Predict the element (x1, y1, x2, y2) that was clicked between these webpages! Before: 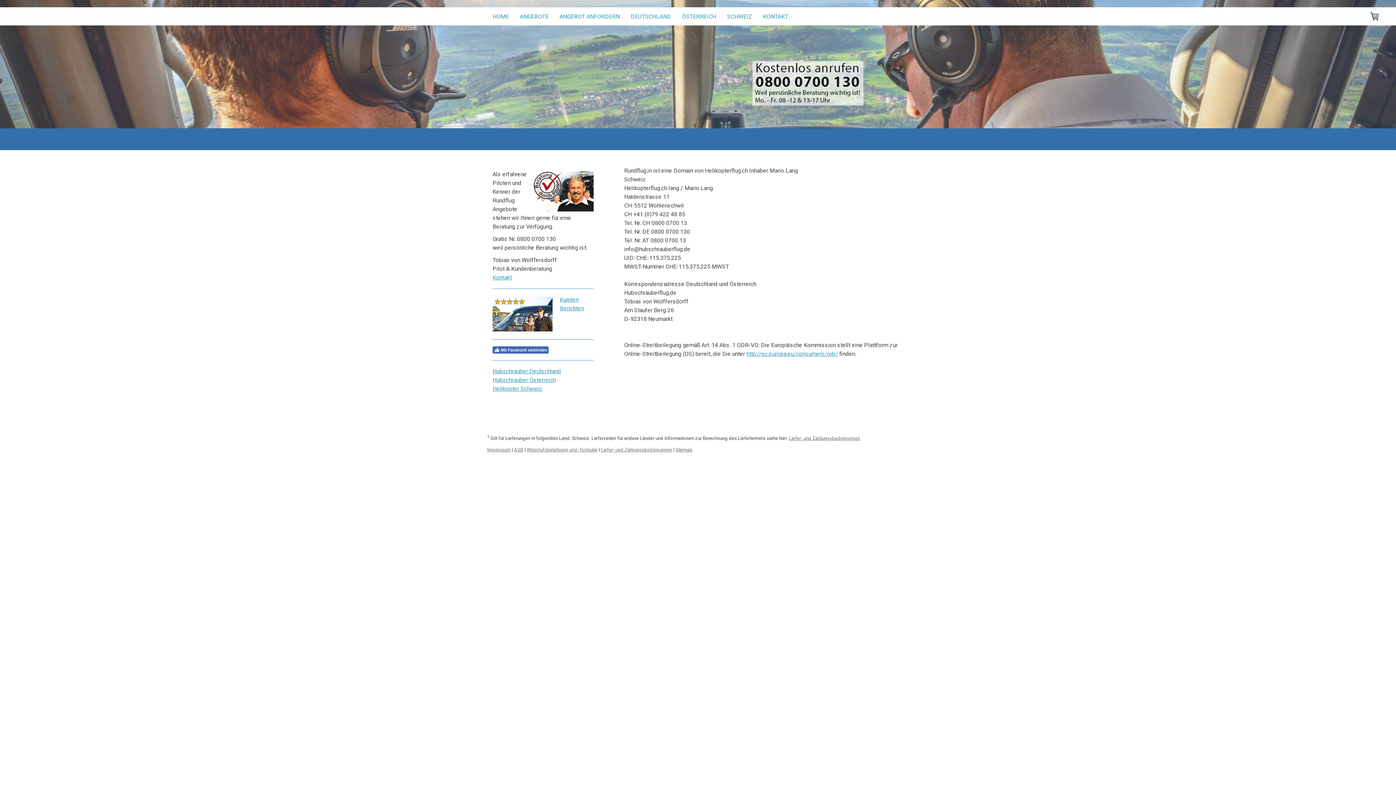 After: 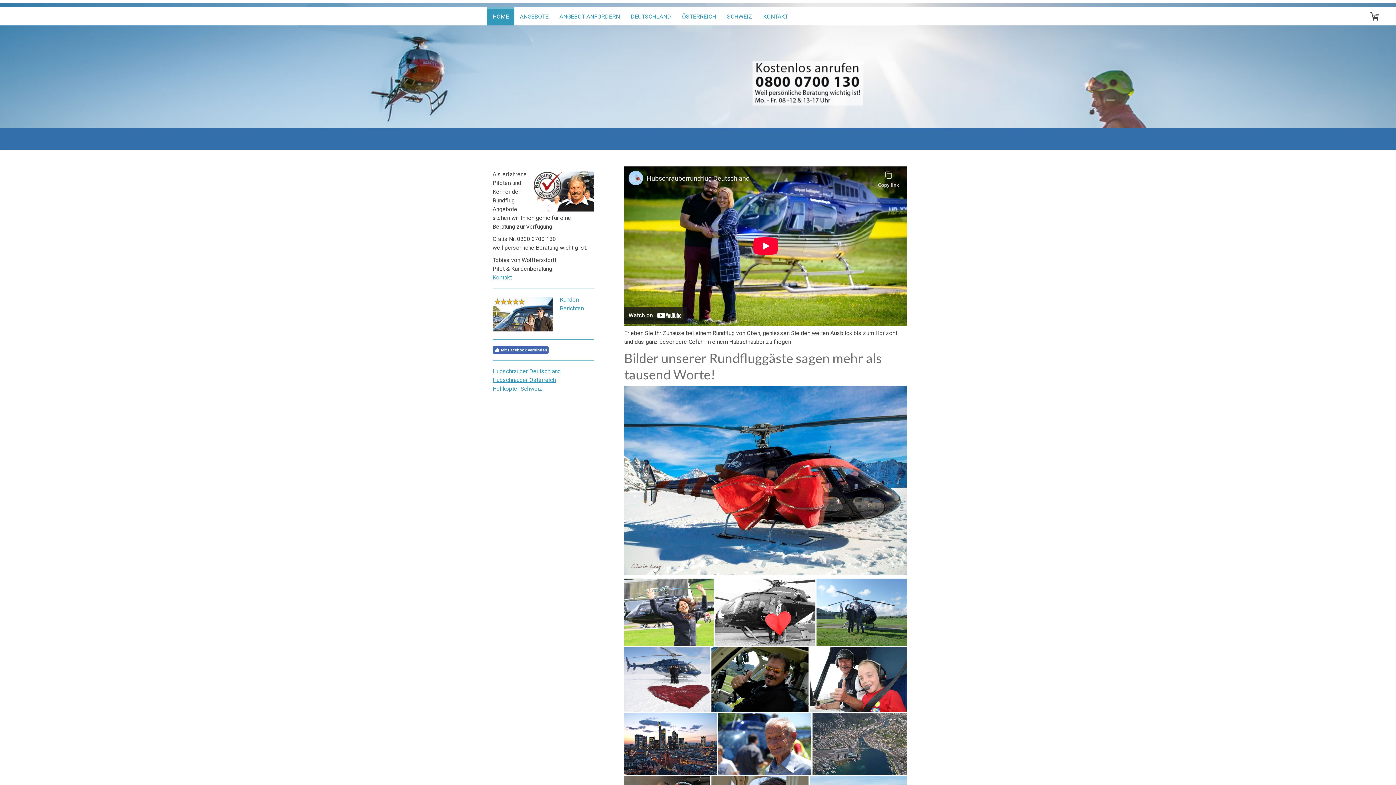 Action: bbox: (487, 7, 514, 25) label: HOME